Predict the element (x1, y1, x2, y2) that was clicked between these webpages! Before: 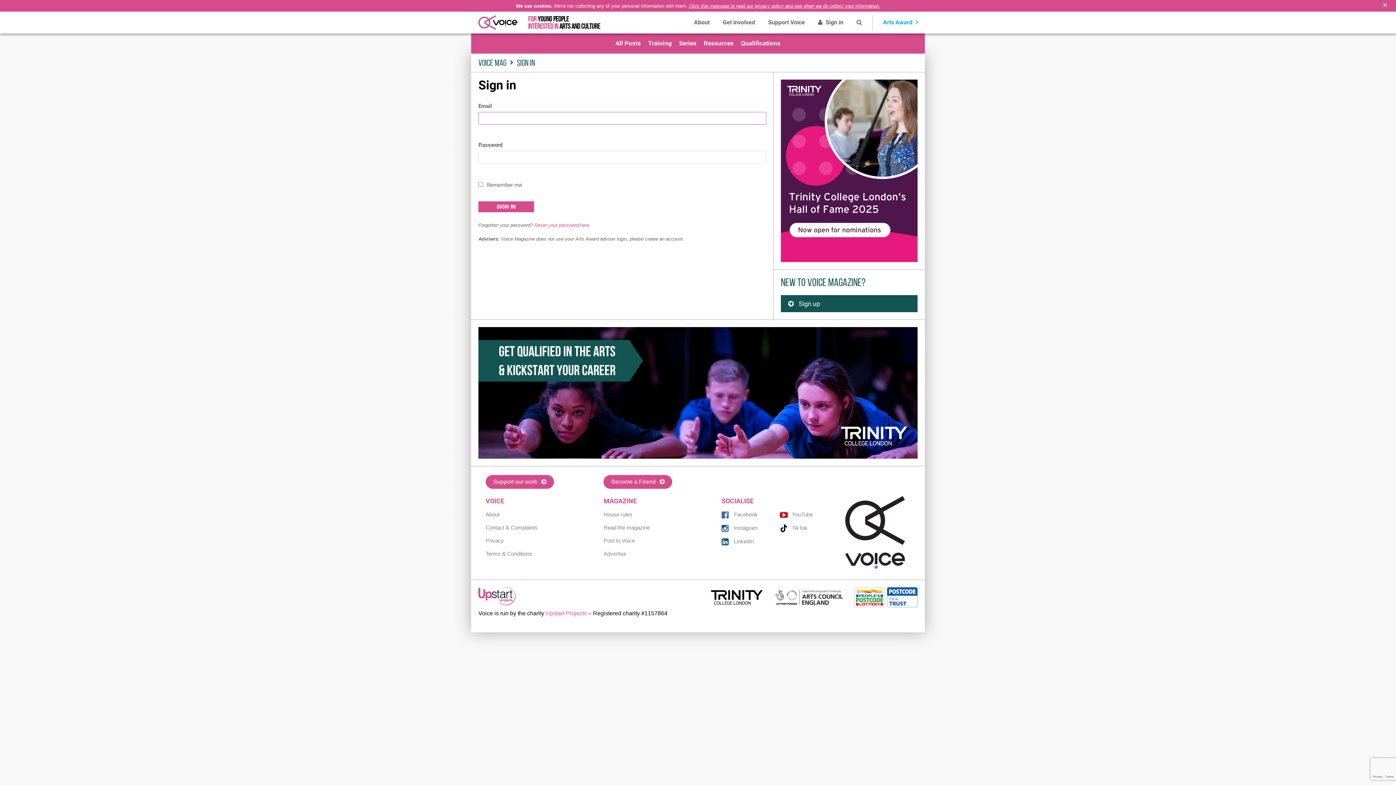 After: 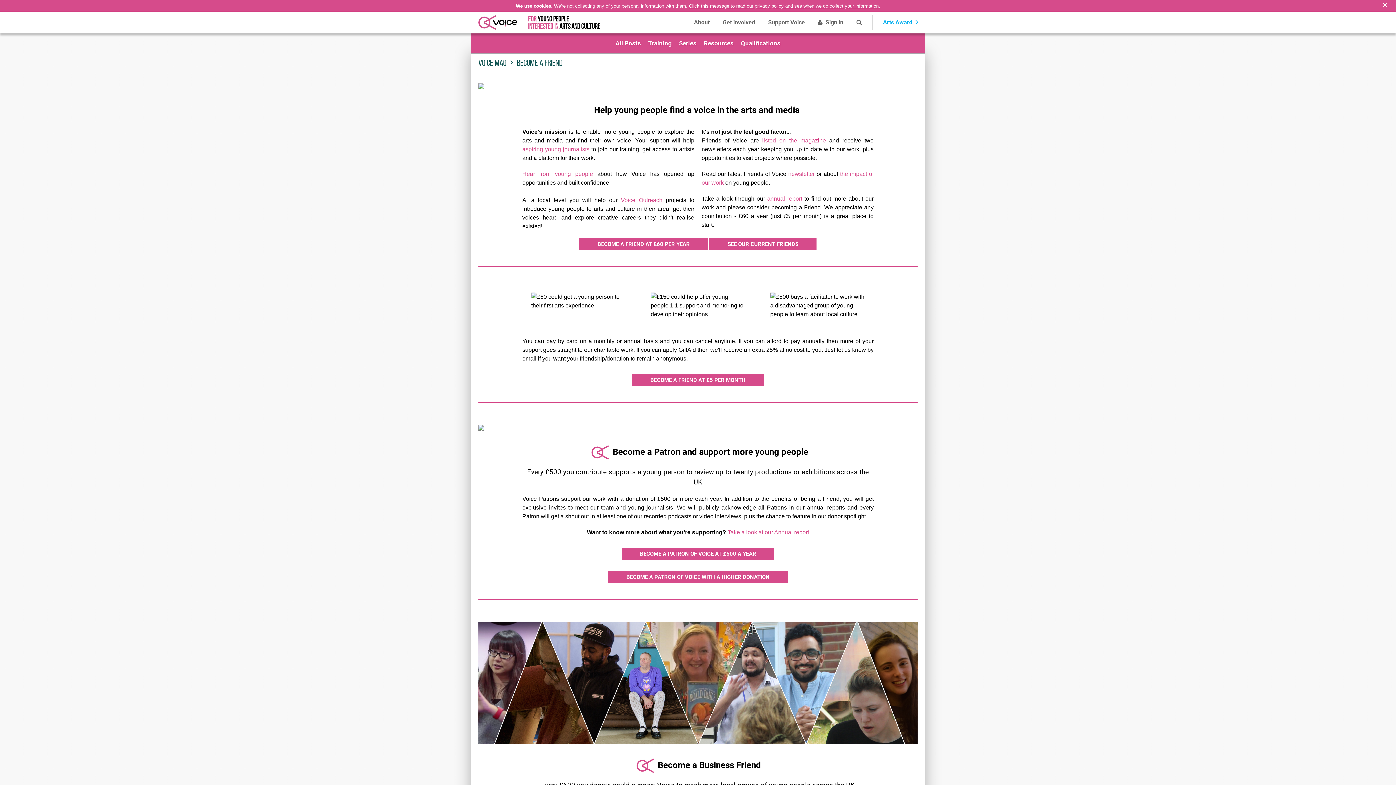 Action: bbox: (603, 475, 672, 489) label: Become a Friend 